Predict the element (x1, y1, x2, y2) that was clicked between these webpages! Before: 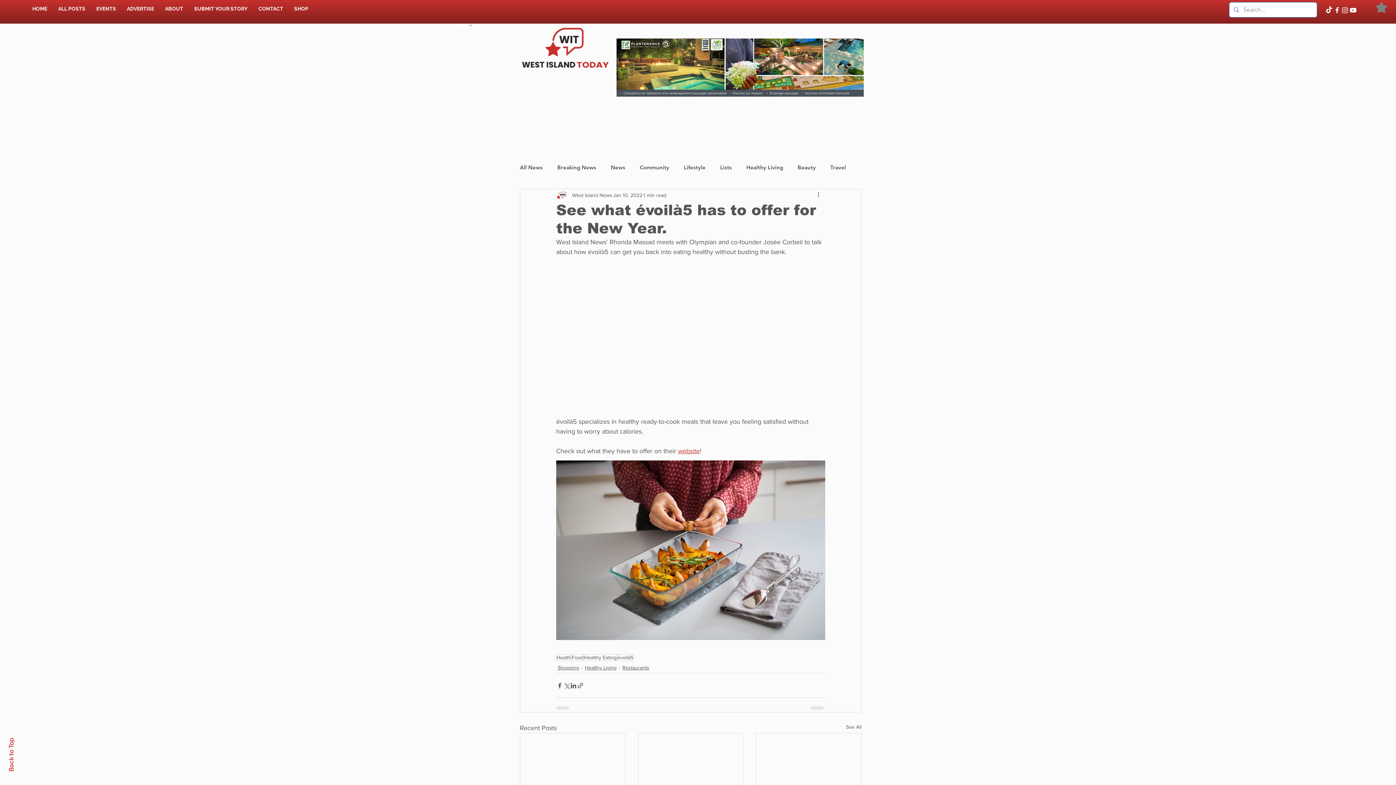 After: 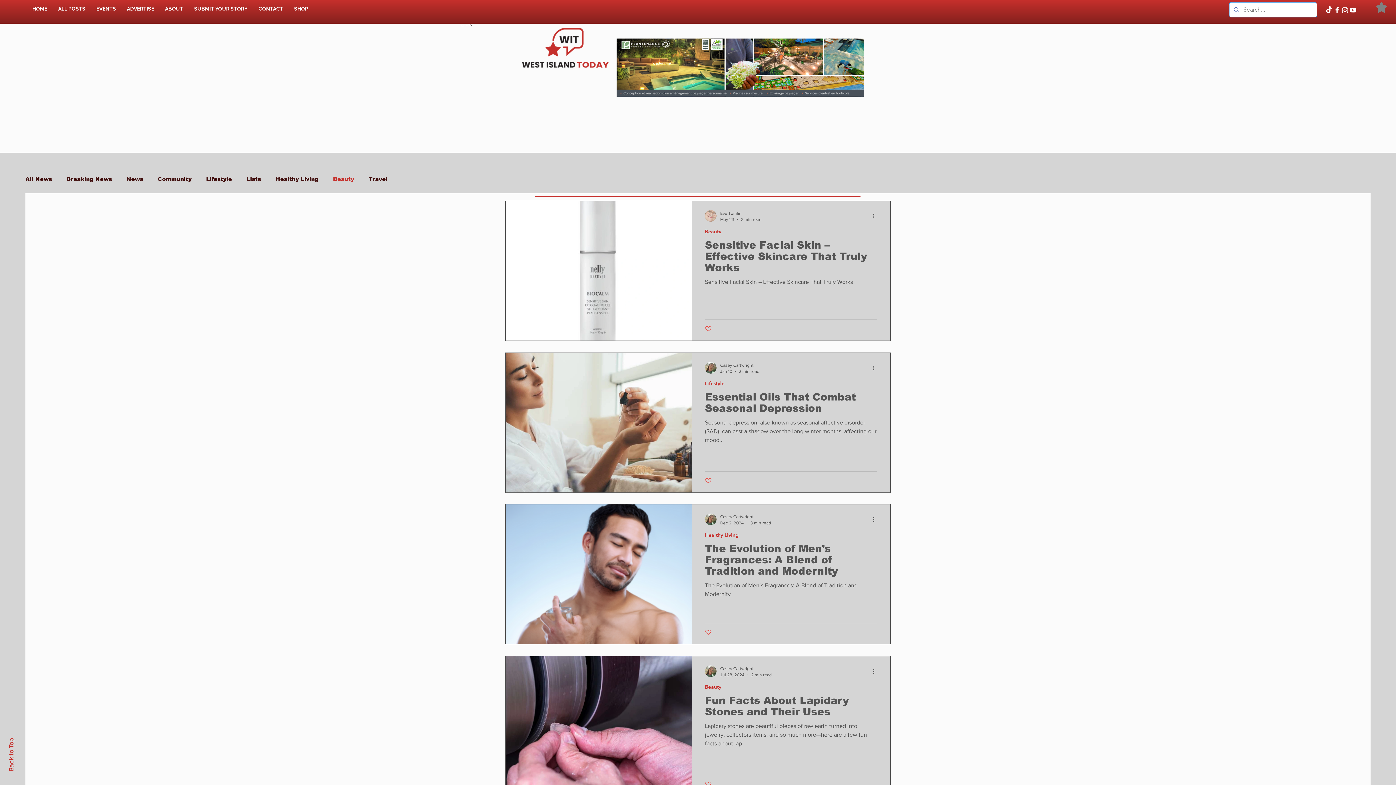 Action: label: Beauty bbox: (797, 163, 816, 171)